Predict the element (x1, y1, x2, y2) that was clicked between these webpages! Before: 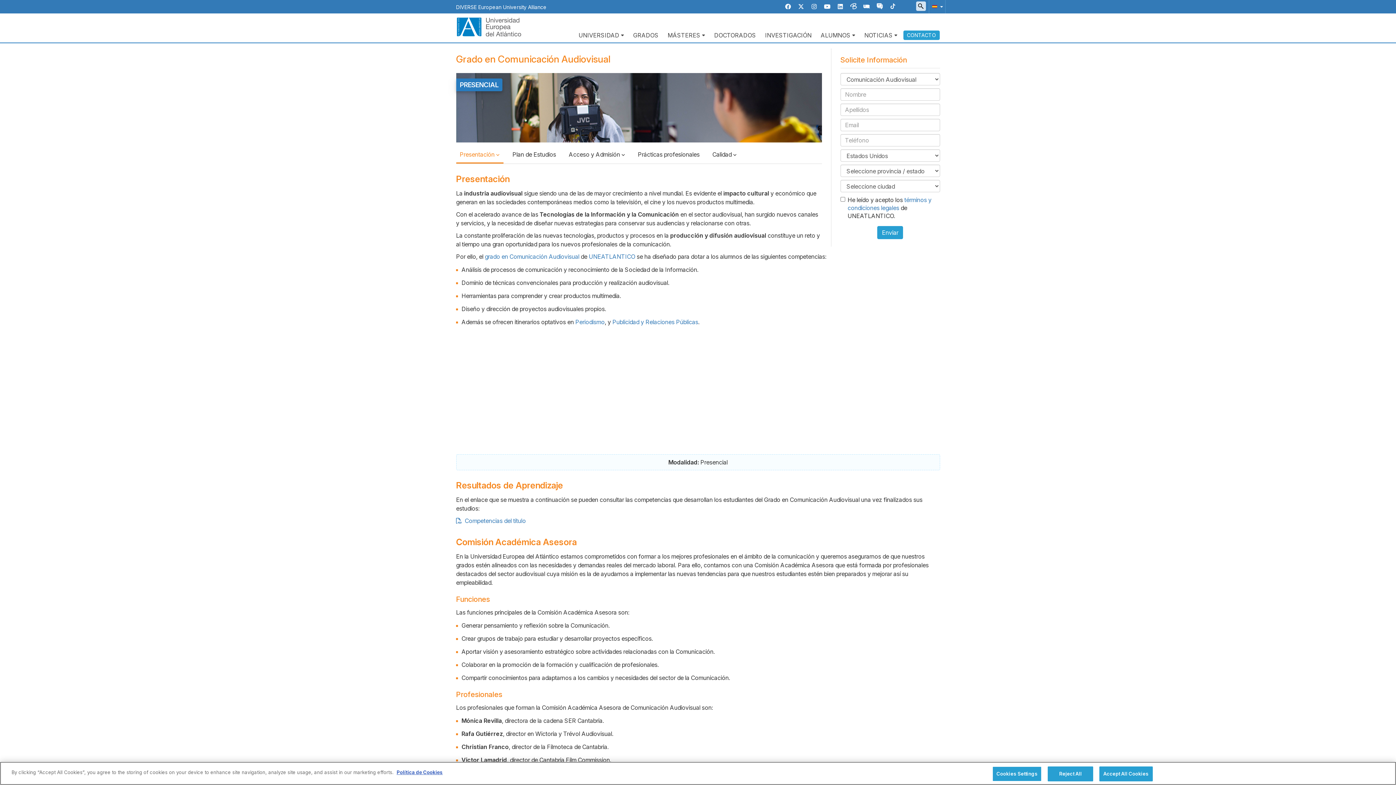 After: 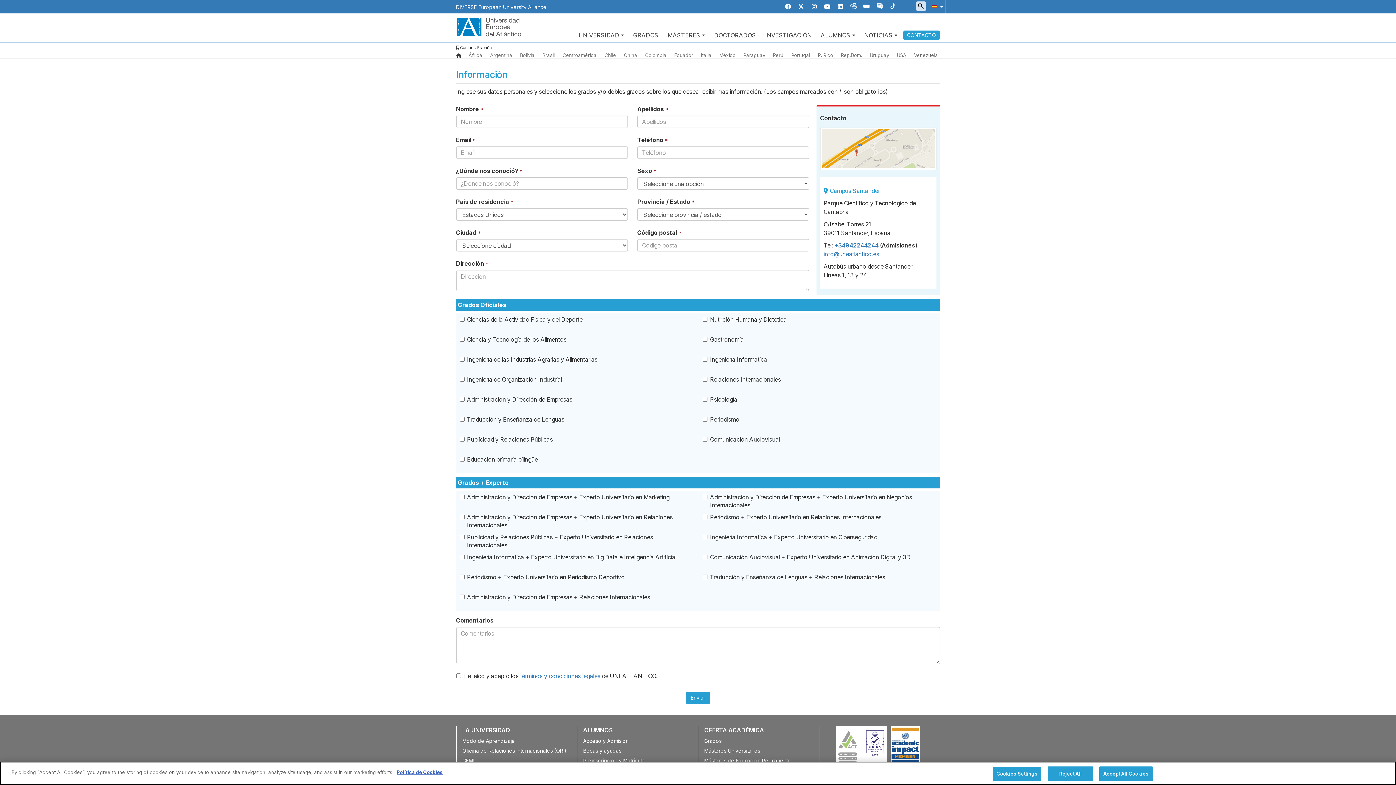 Action: label: CONTACTO bbox: (903, 30, 939, 40)